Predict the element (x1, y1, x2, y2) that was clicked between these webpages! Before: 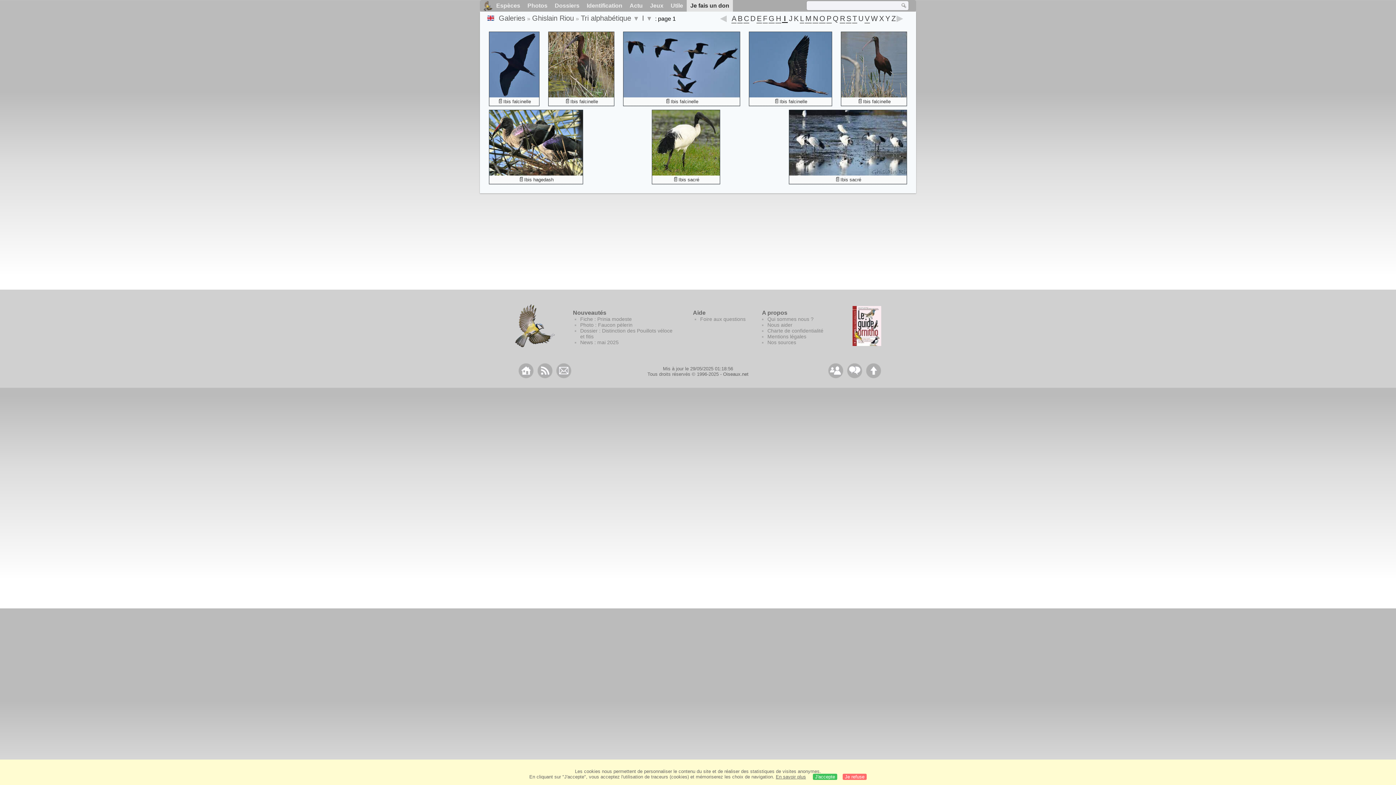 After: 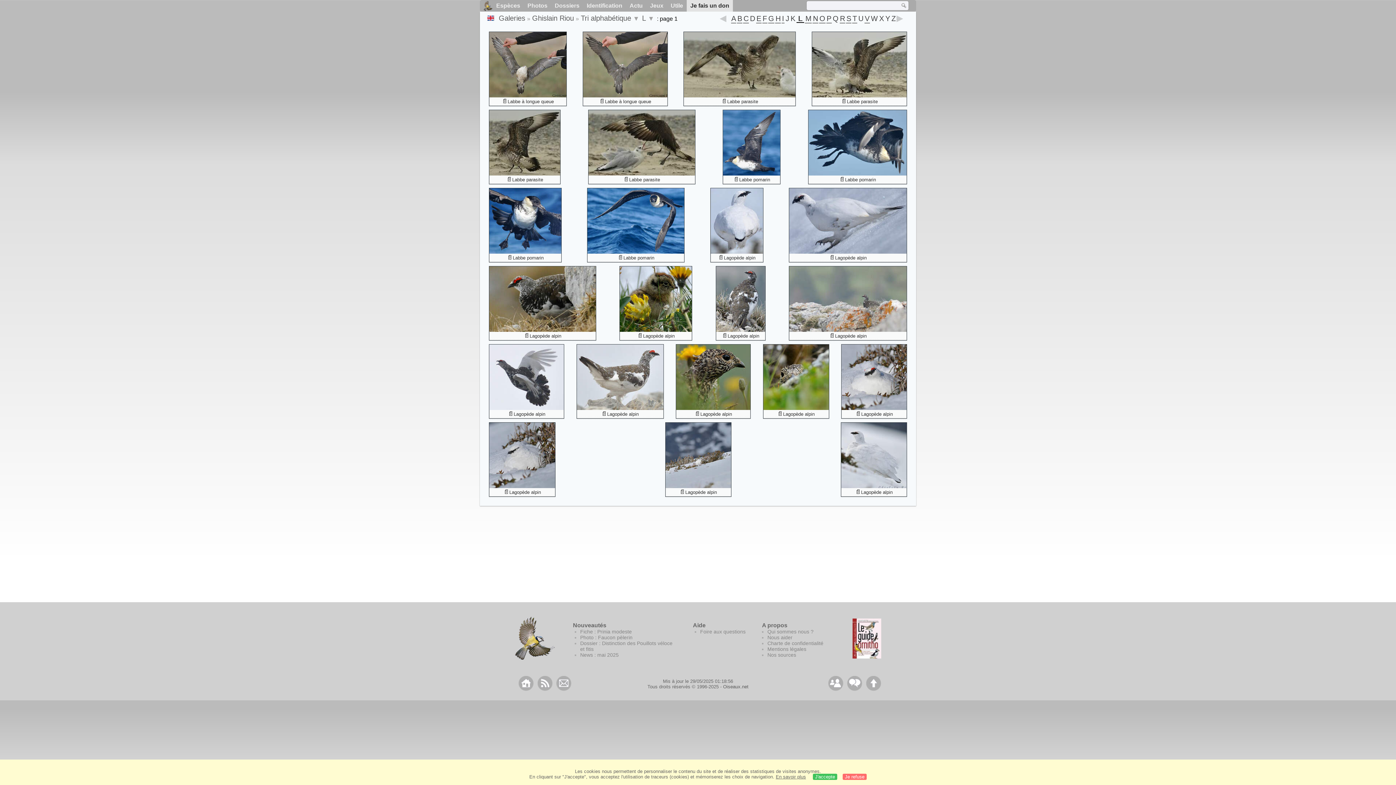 Action: bbox: (799, 15, 804, 23) label: L